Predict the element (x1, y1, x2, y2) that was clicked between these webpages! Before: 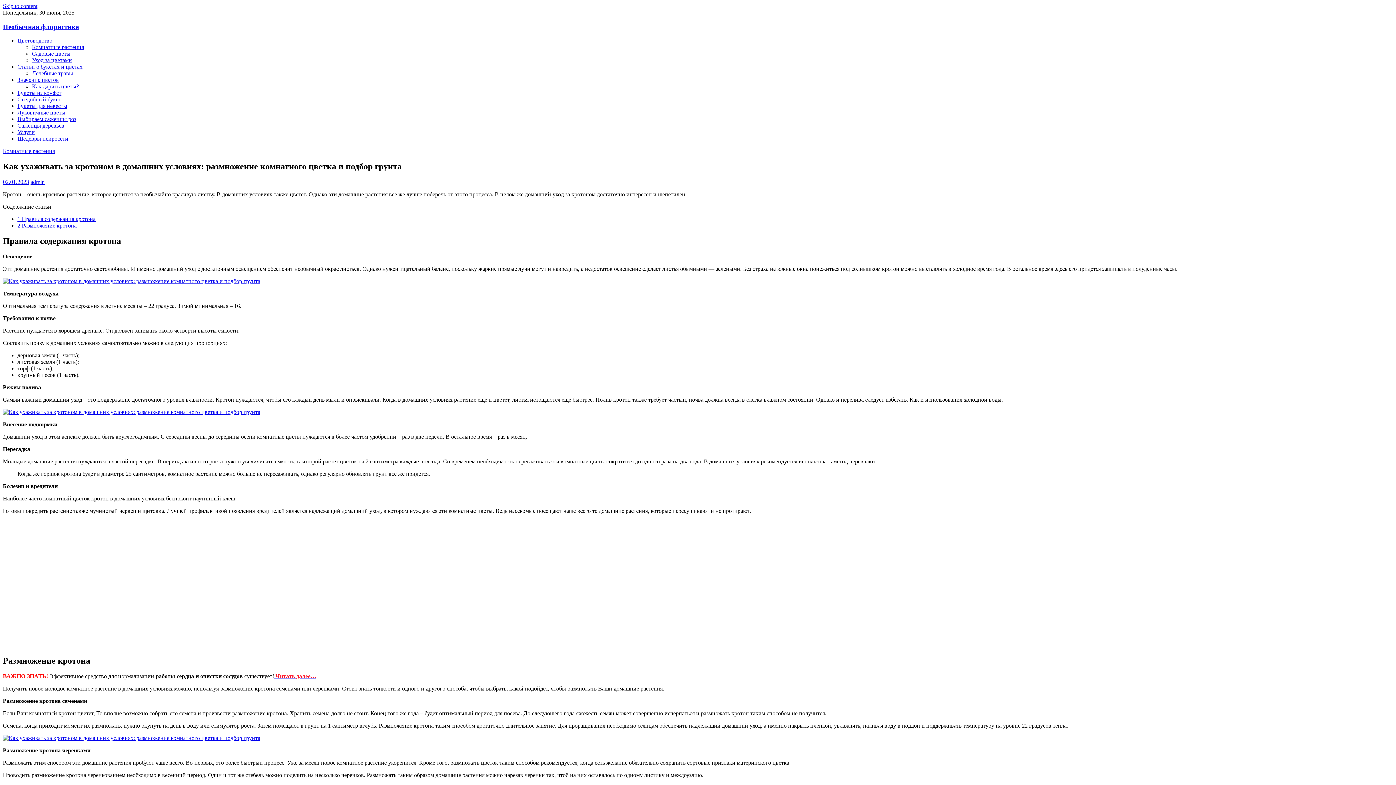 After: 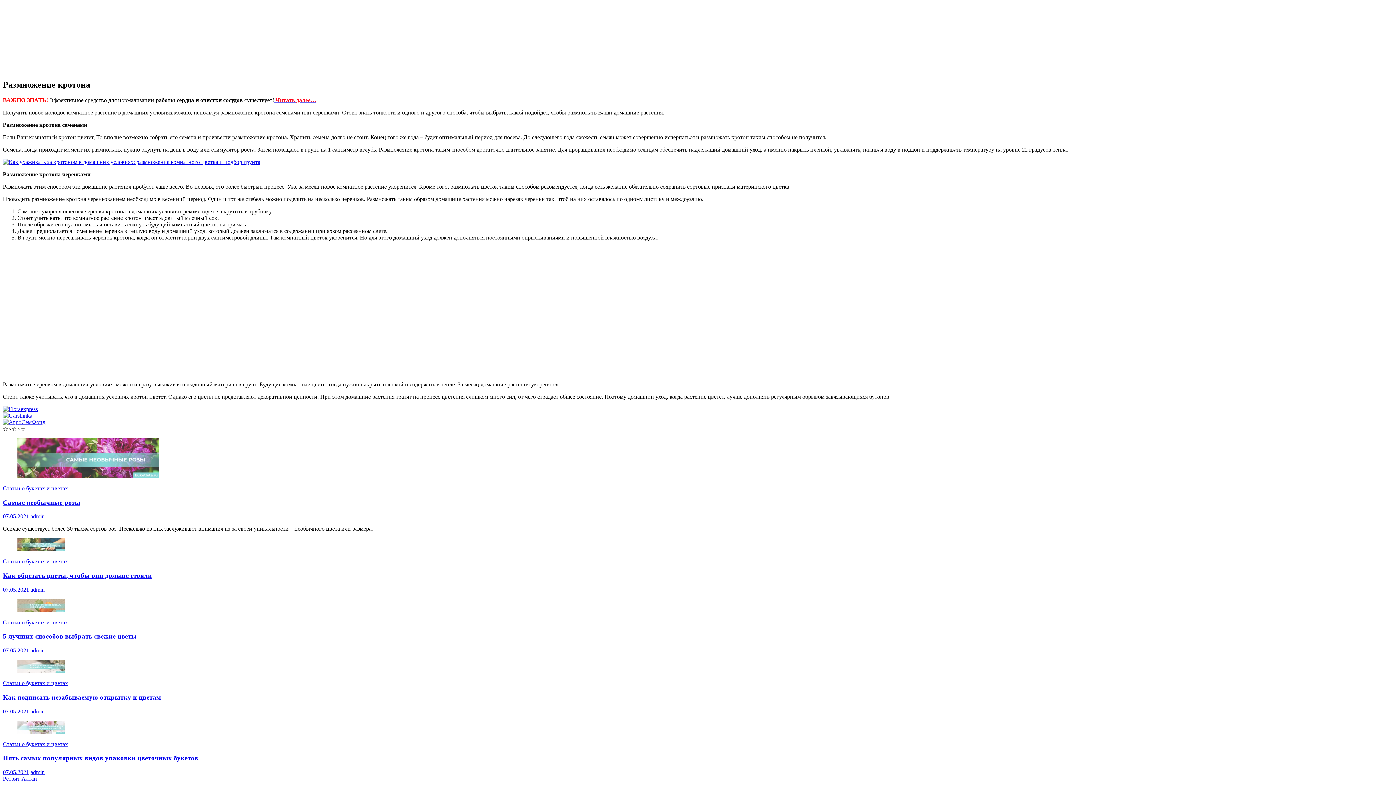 Action: bbox: (17, 222, 76, 228) label: 2 Размножение кротона